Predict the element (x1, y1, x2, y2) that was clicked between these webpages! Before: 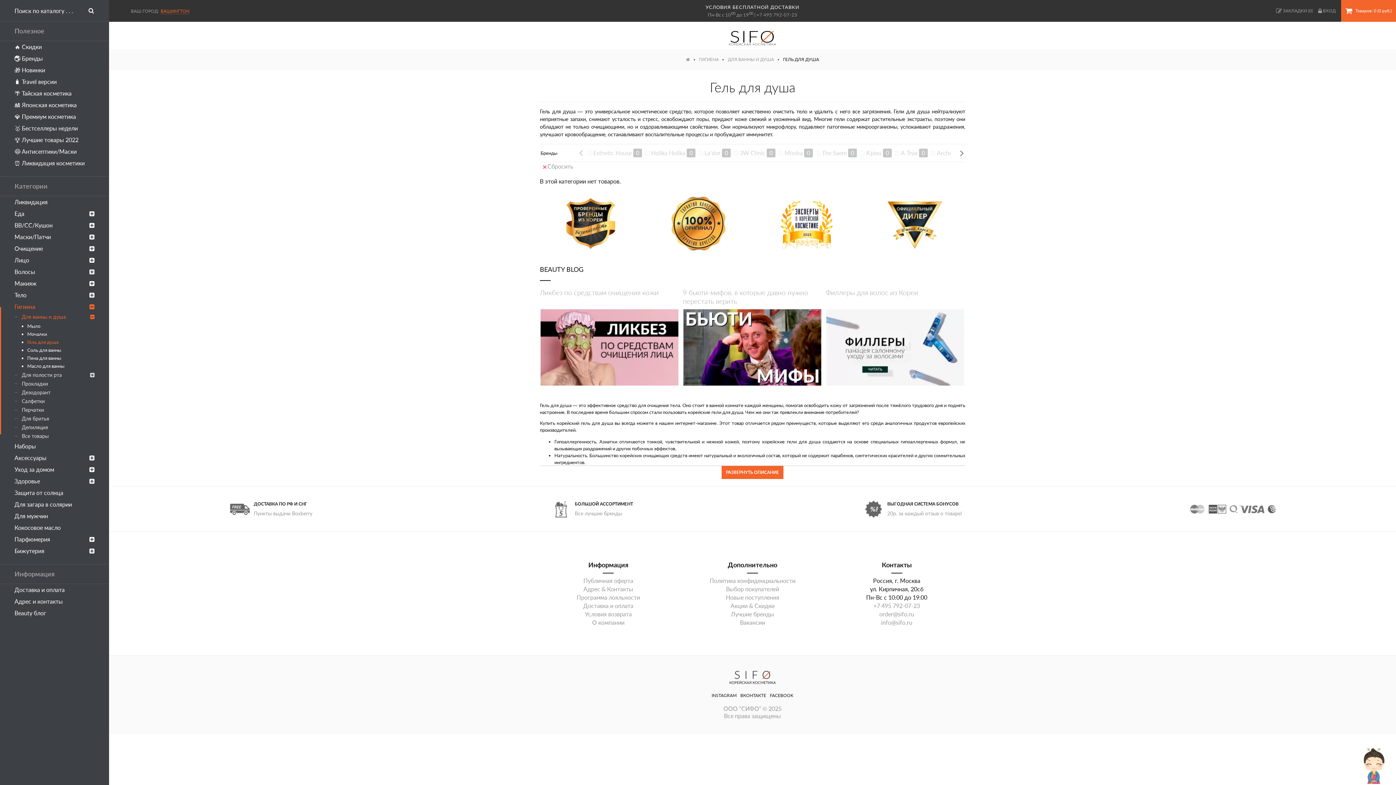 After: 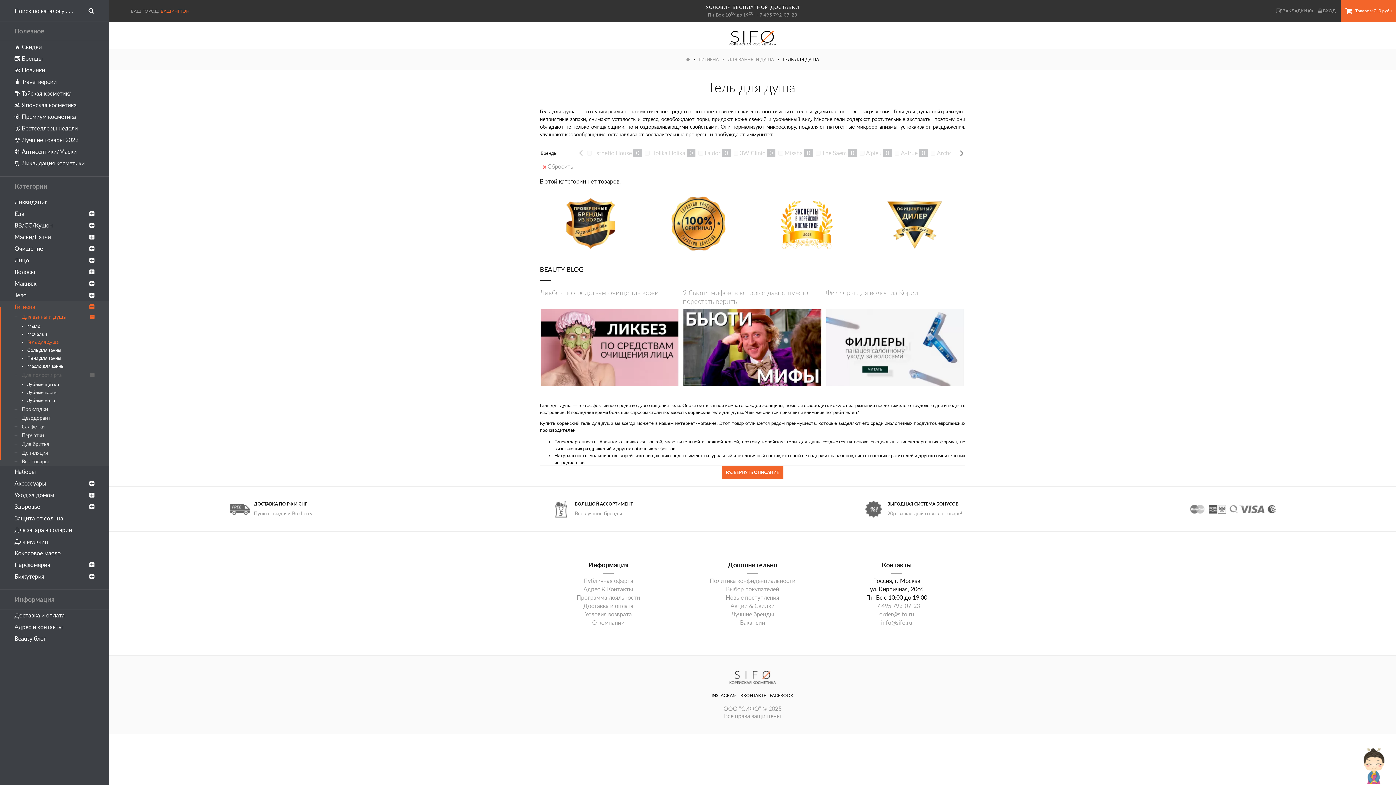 Action: label: Для полости рта bbox: (14, 370, 94, 379)